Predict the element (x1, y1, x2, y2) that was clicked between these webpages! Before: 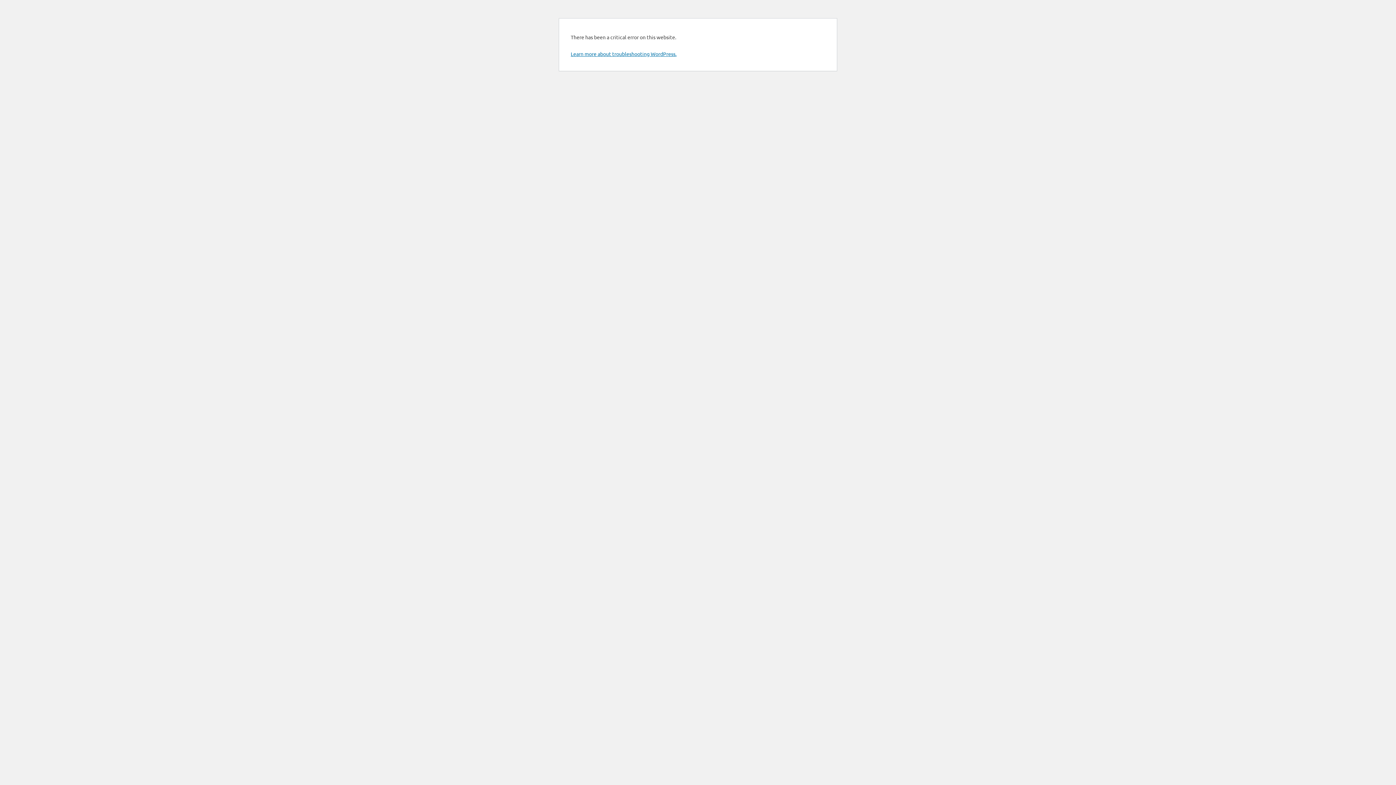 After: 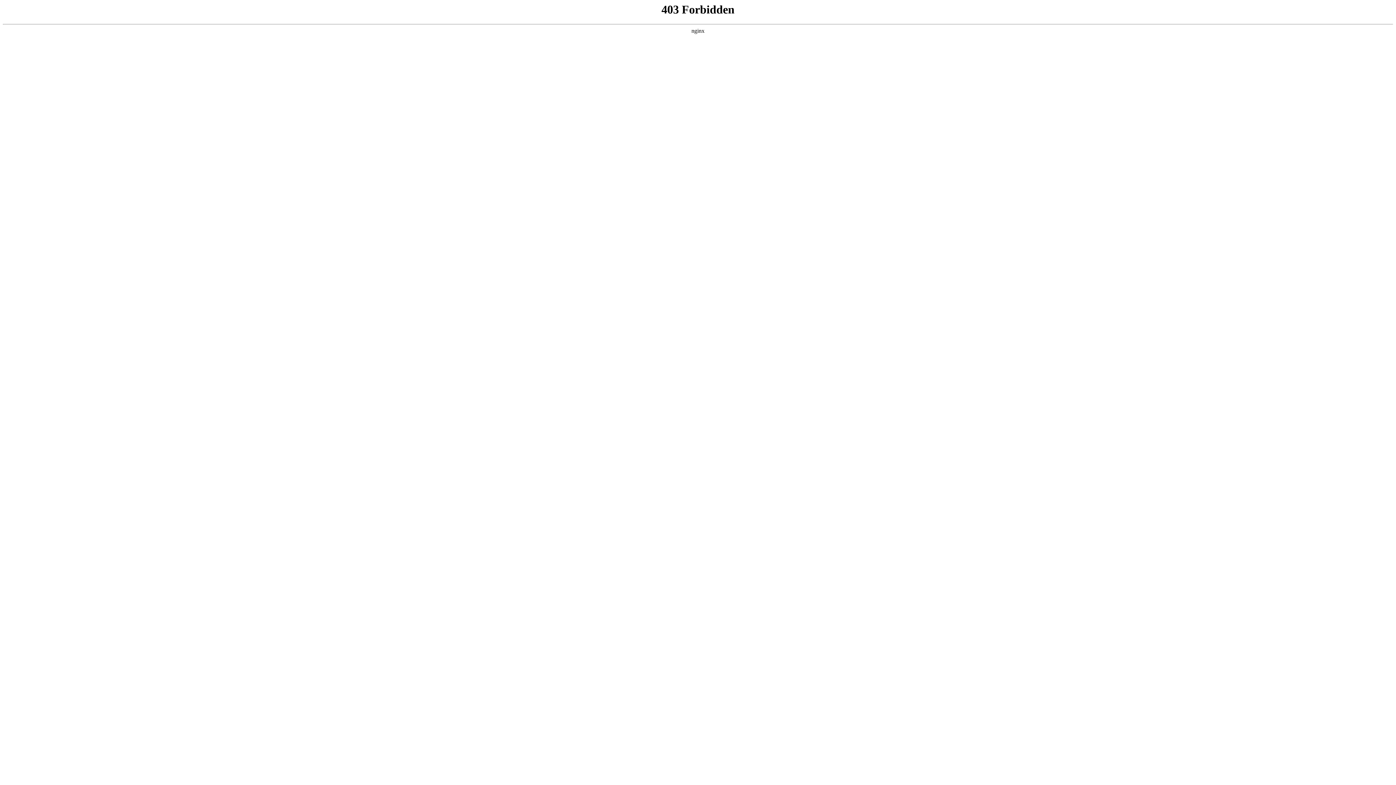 Action: label: Learn more about troubleshooting WordPress. bbox: (570, 50, 676, 57)